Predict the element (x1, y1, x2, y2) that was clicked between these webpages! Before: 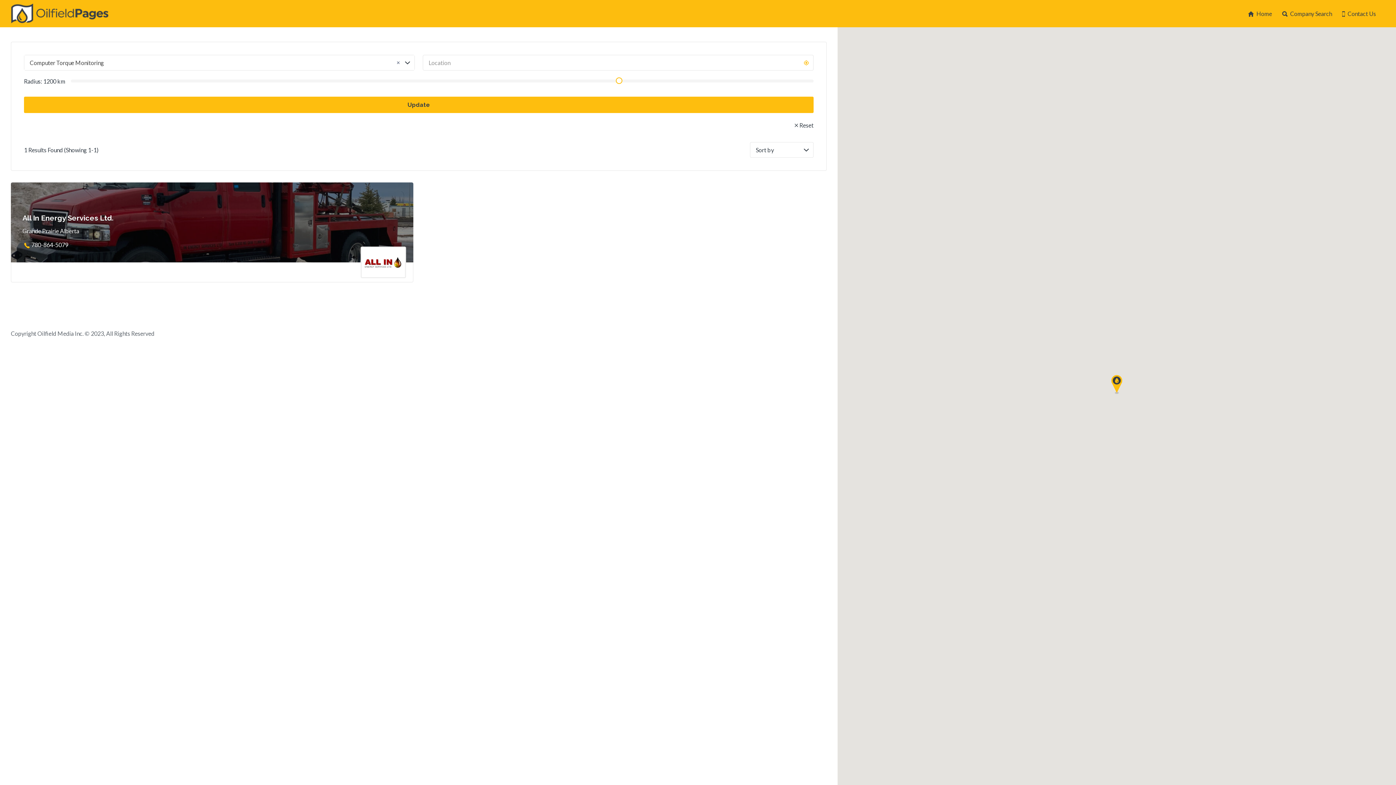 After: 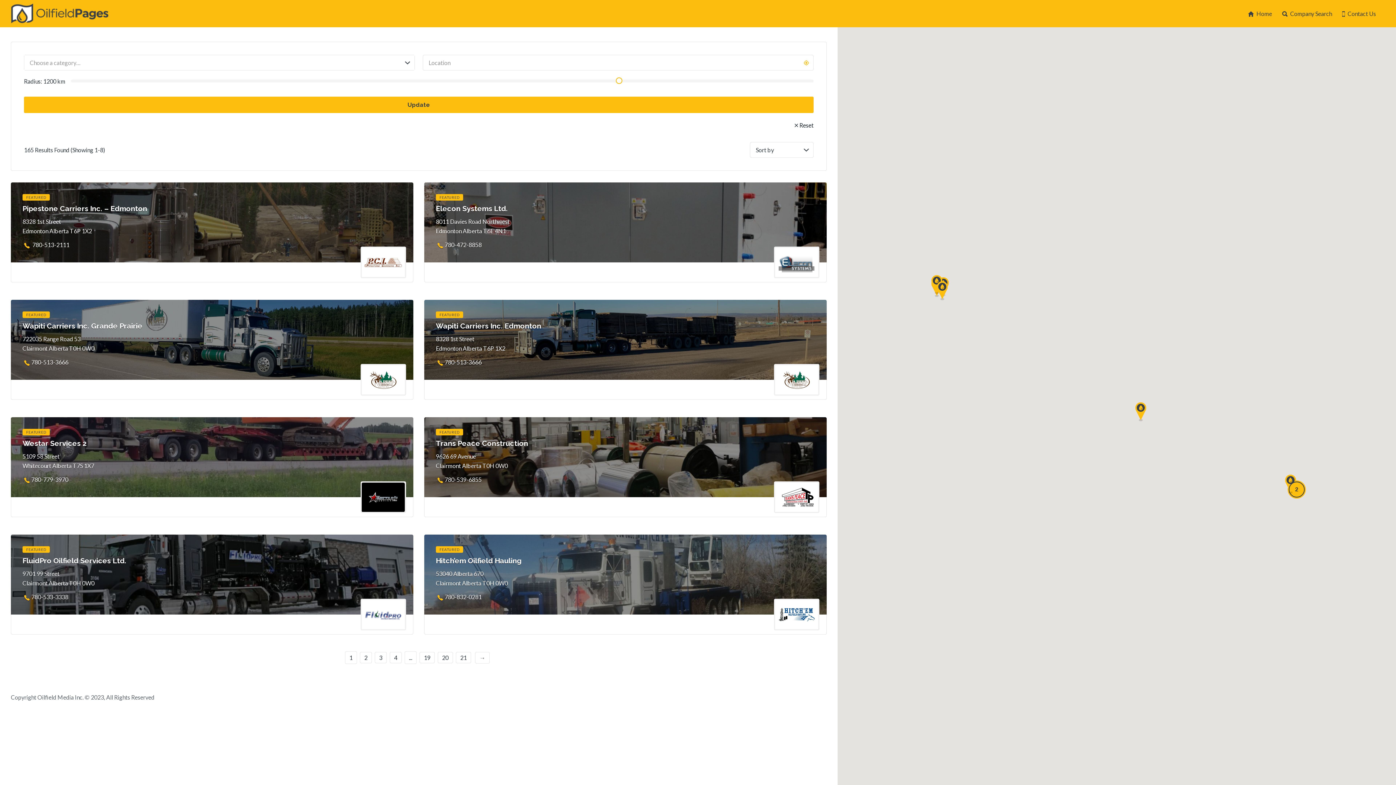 Action: label: Reset bbox: (794, 121, 813, 128)